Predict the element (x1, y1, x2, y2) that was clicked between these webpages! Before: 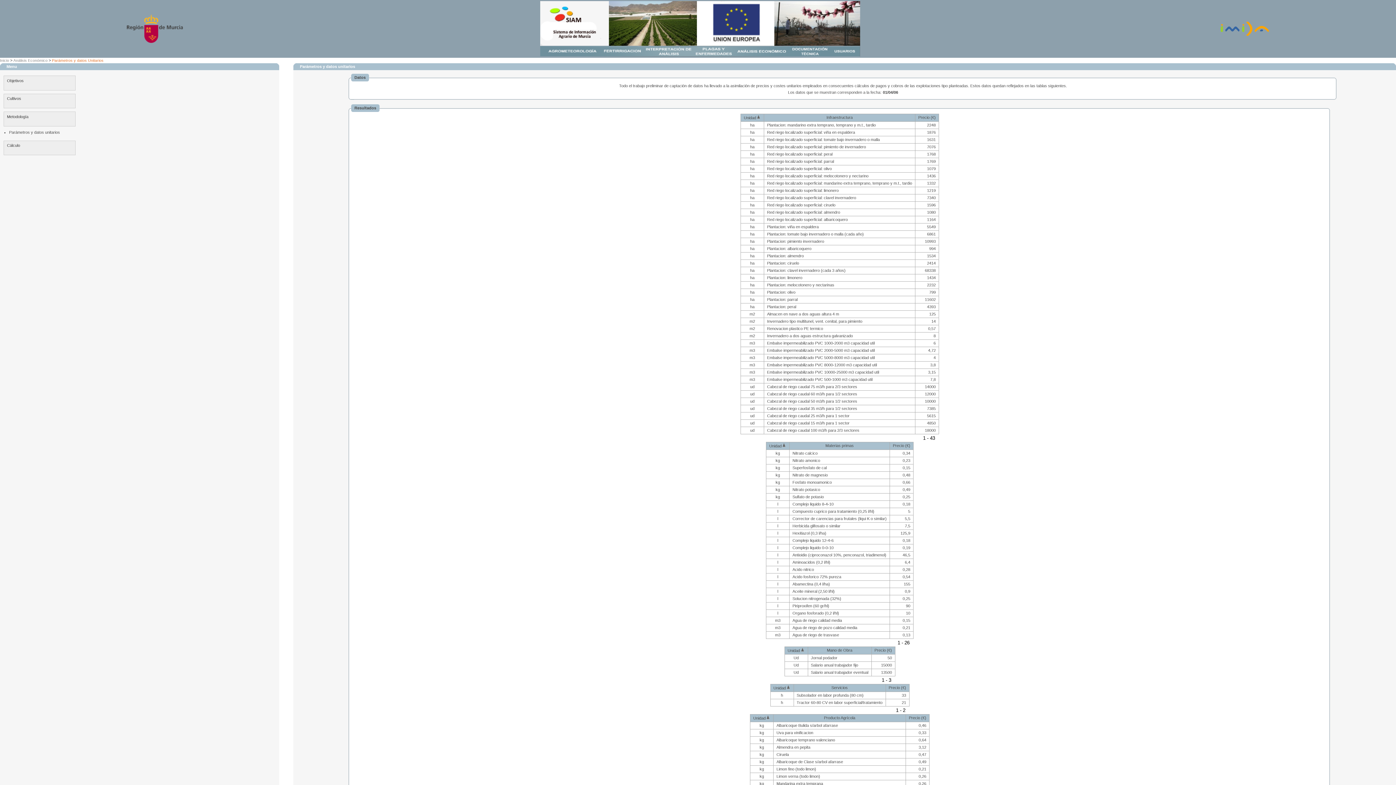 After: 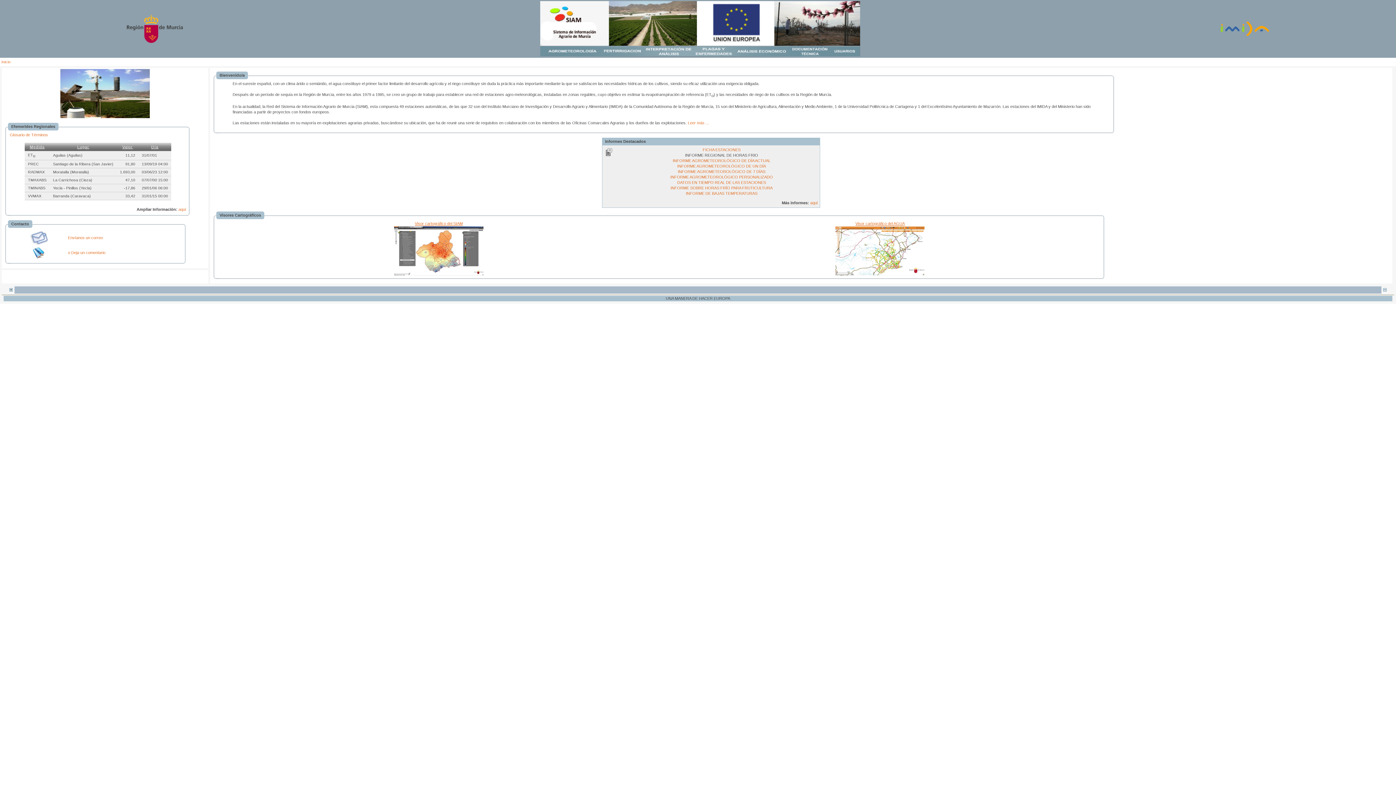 Action: label: Inicio bbox: (0, 58, 9, 62)